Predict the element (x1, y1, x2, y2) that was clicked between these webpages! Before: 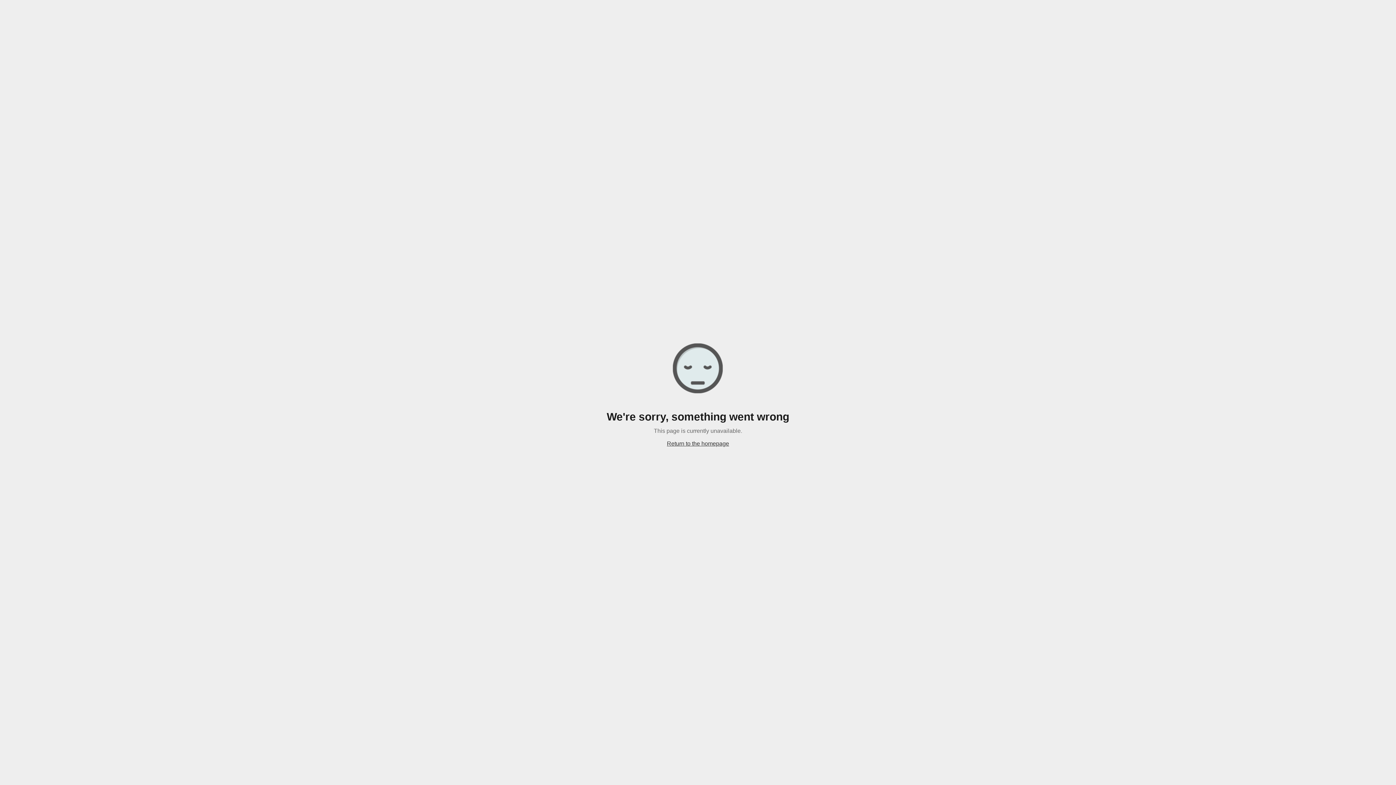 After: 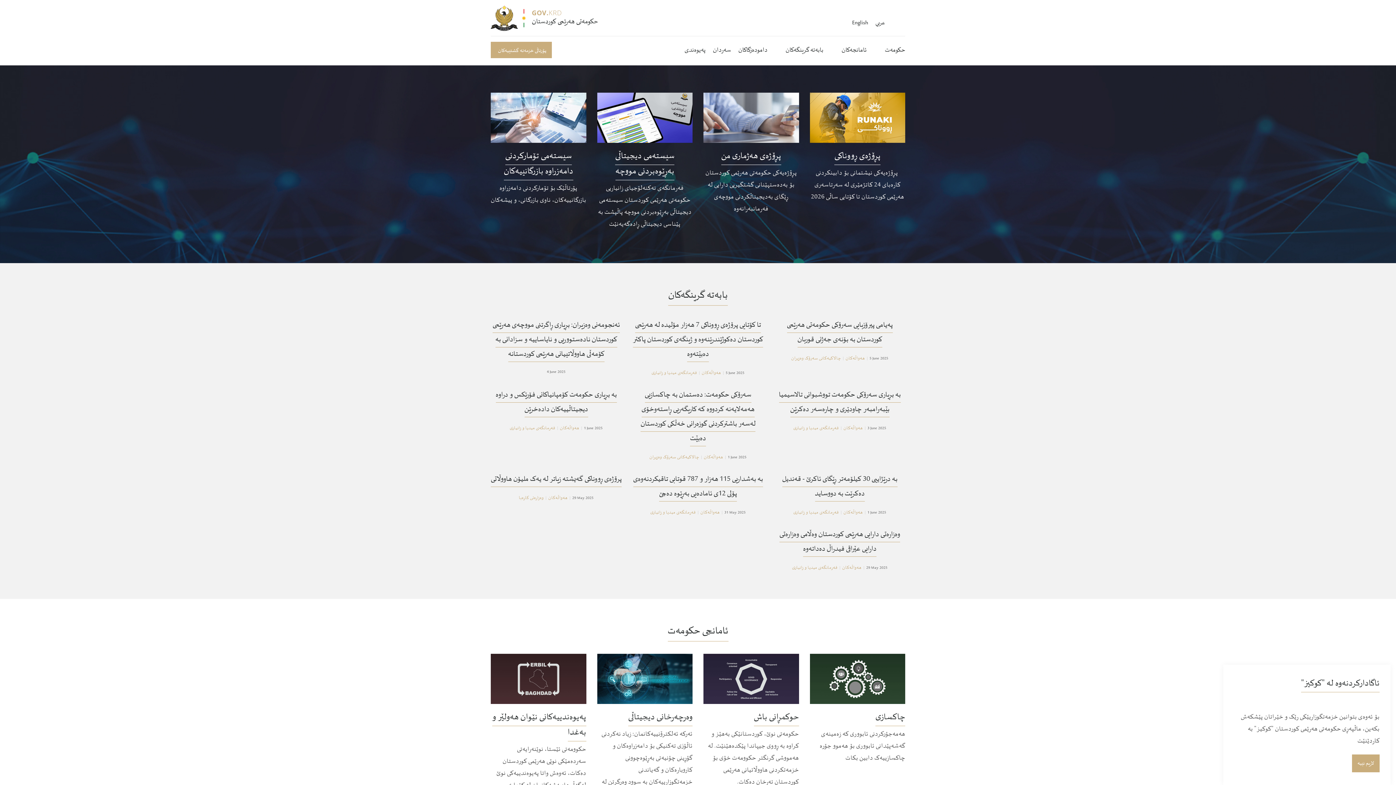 Action: bbox: (667, 440, 729, 446) label: Return to the homepage